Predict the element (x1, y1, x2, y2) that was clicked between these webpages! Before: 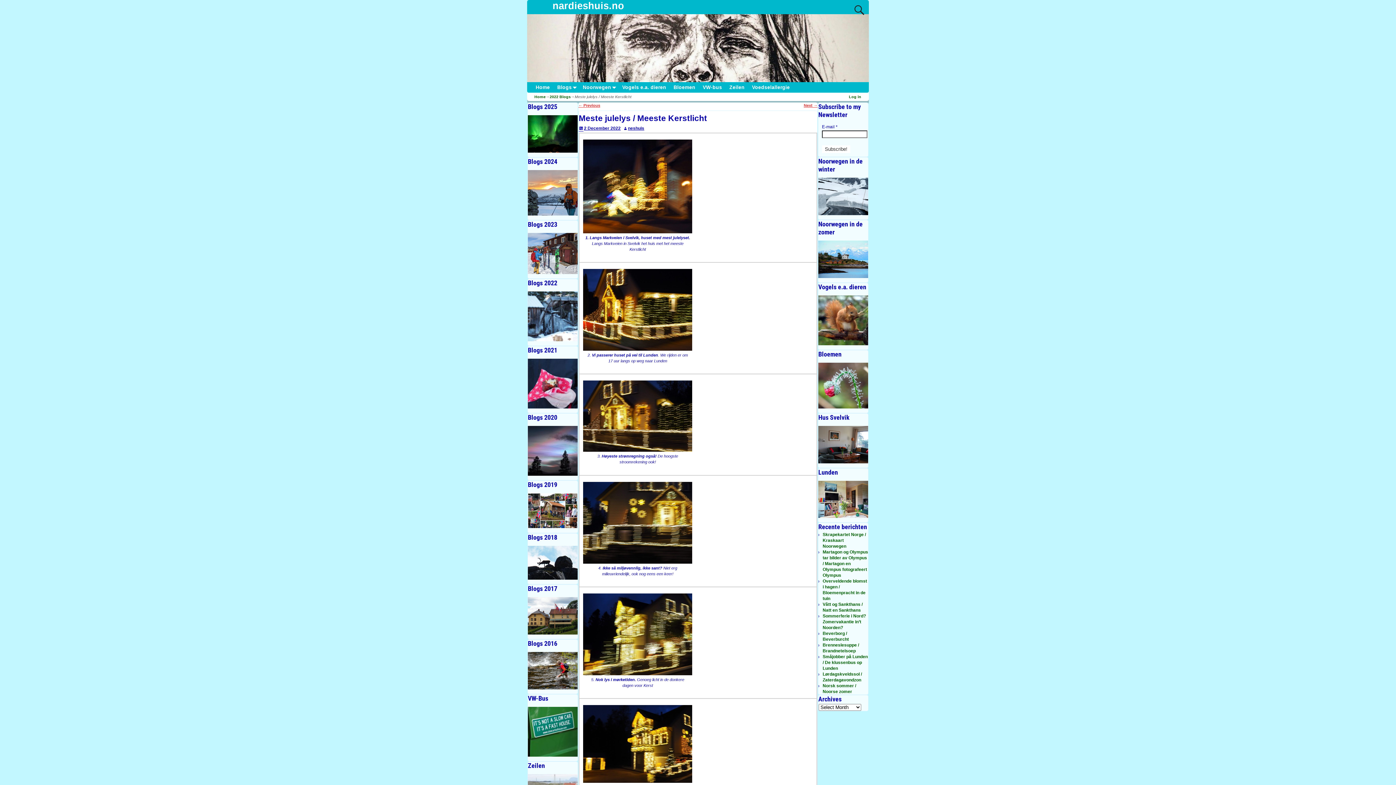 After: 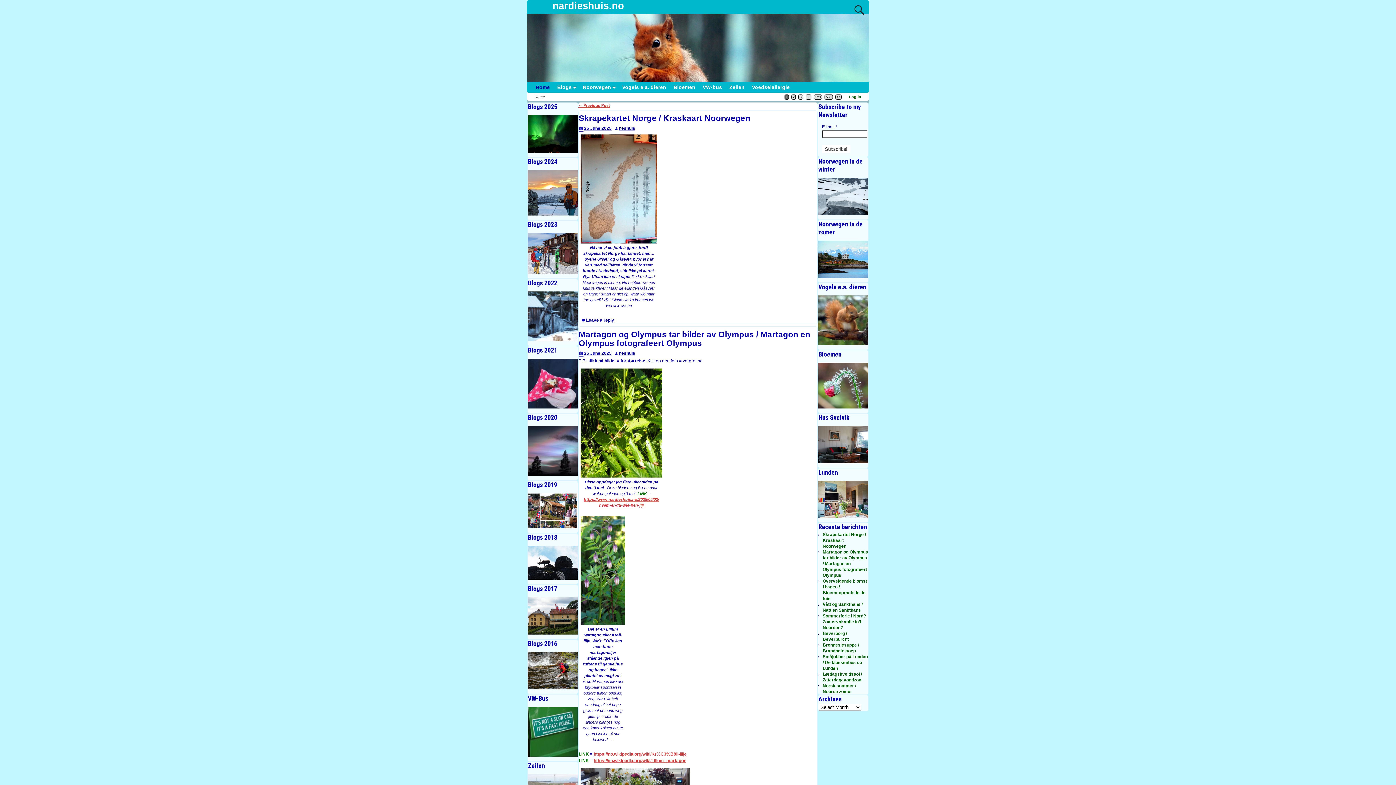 Action: label: Home bbox: (534, 94, 545, 99)